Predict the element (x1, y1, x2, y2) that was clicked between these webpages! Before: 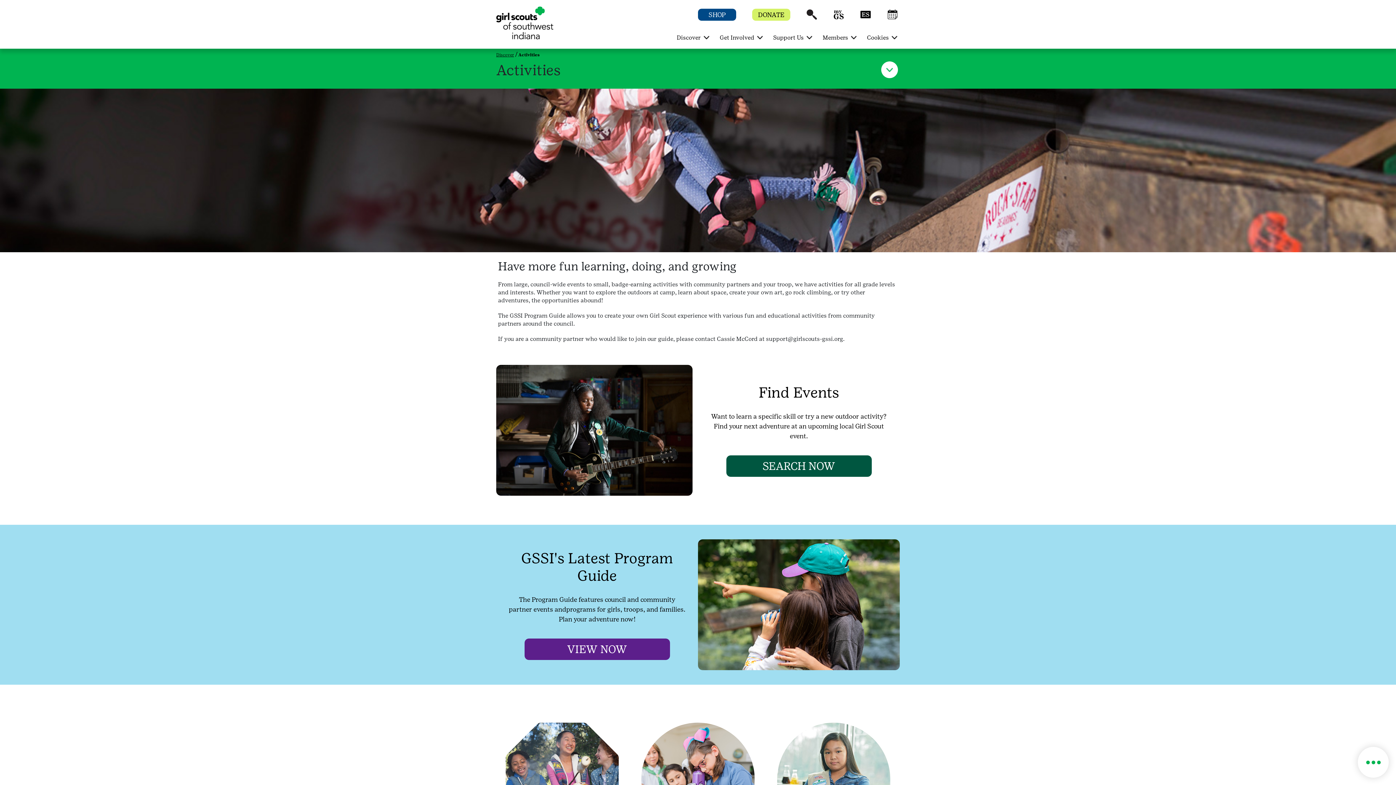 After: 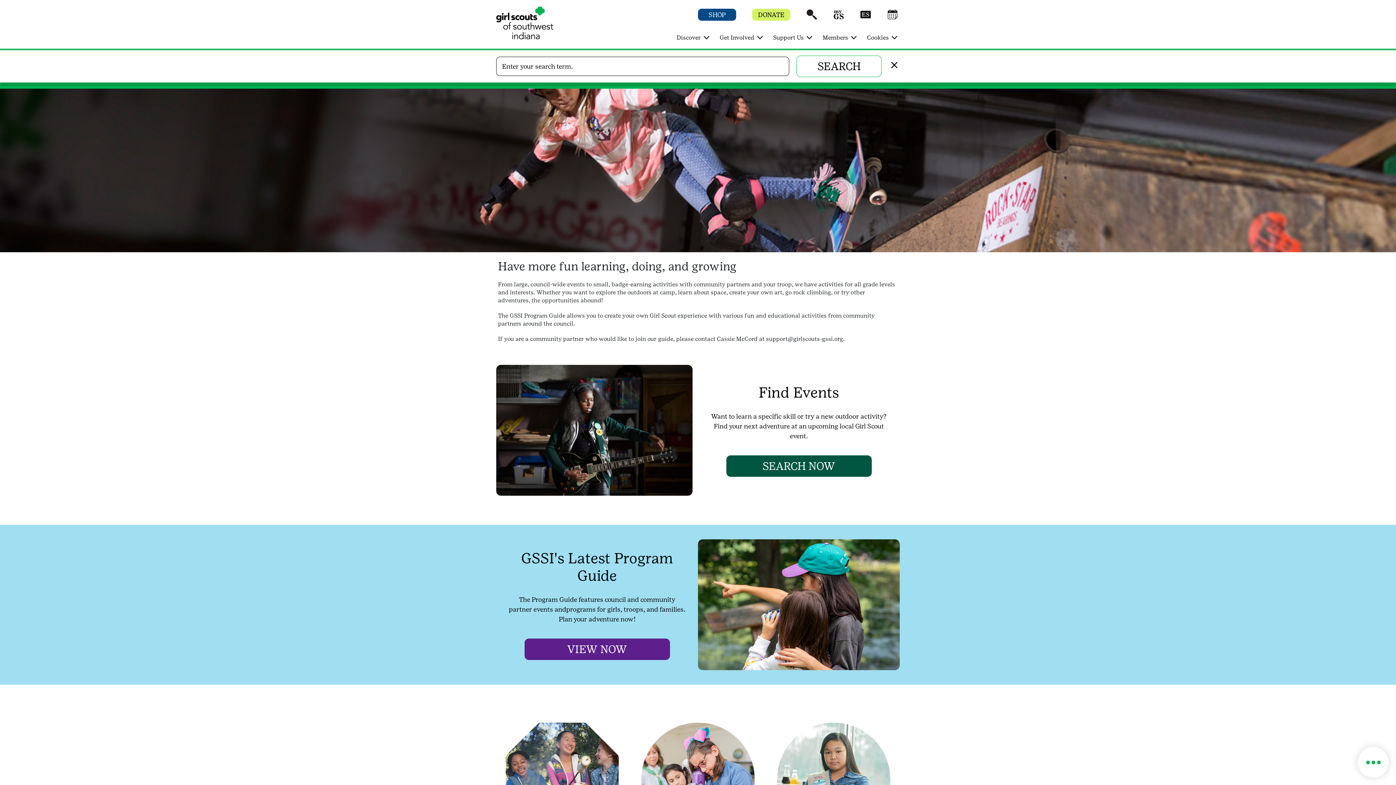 Action: bbox: (806, 14, 817, 21) label: Search